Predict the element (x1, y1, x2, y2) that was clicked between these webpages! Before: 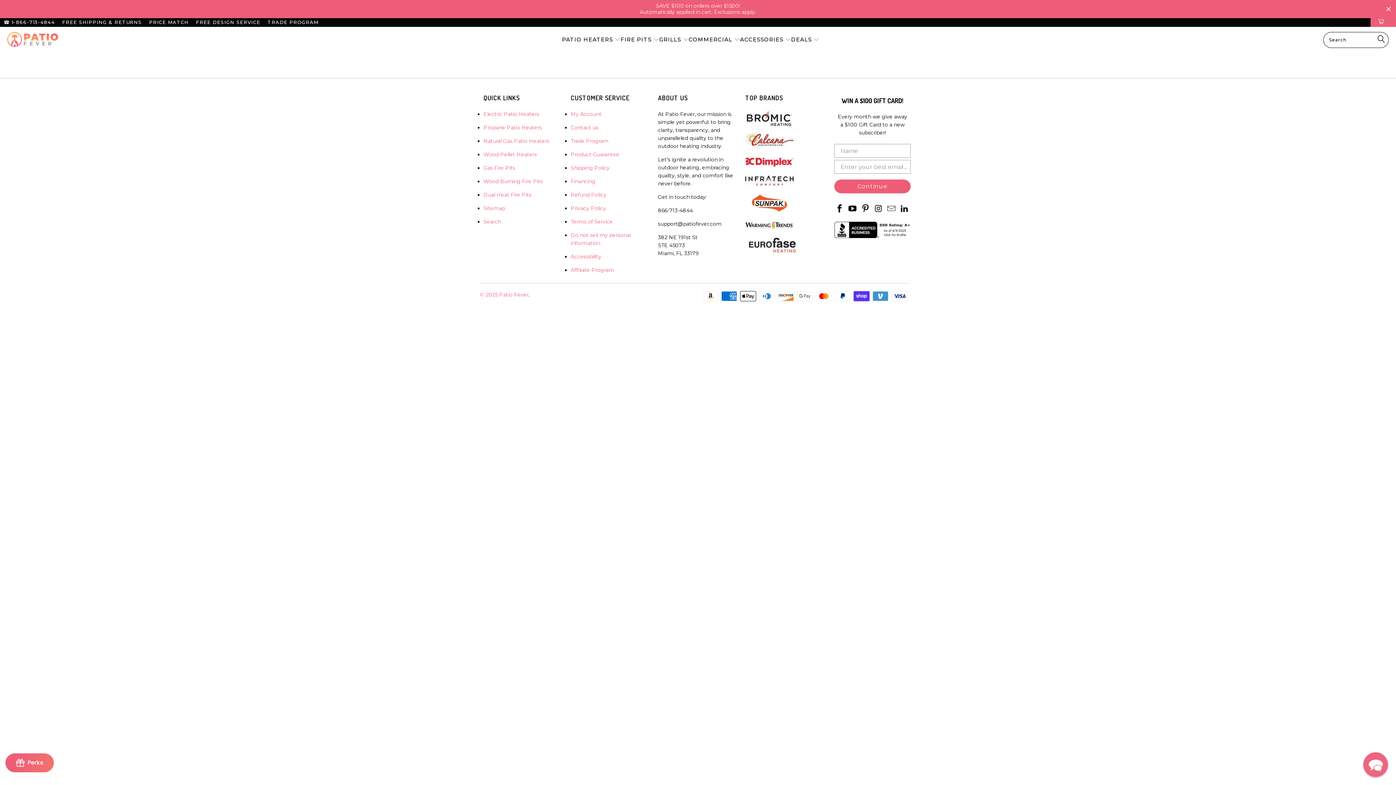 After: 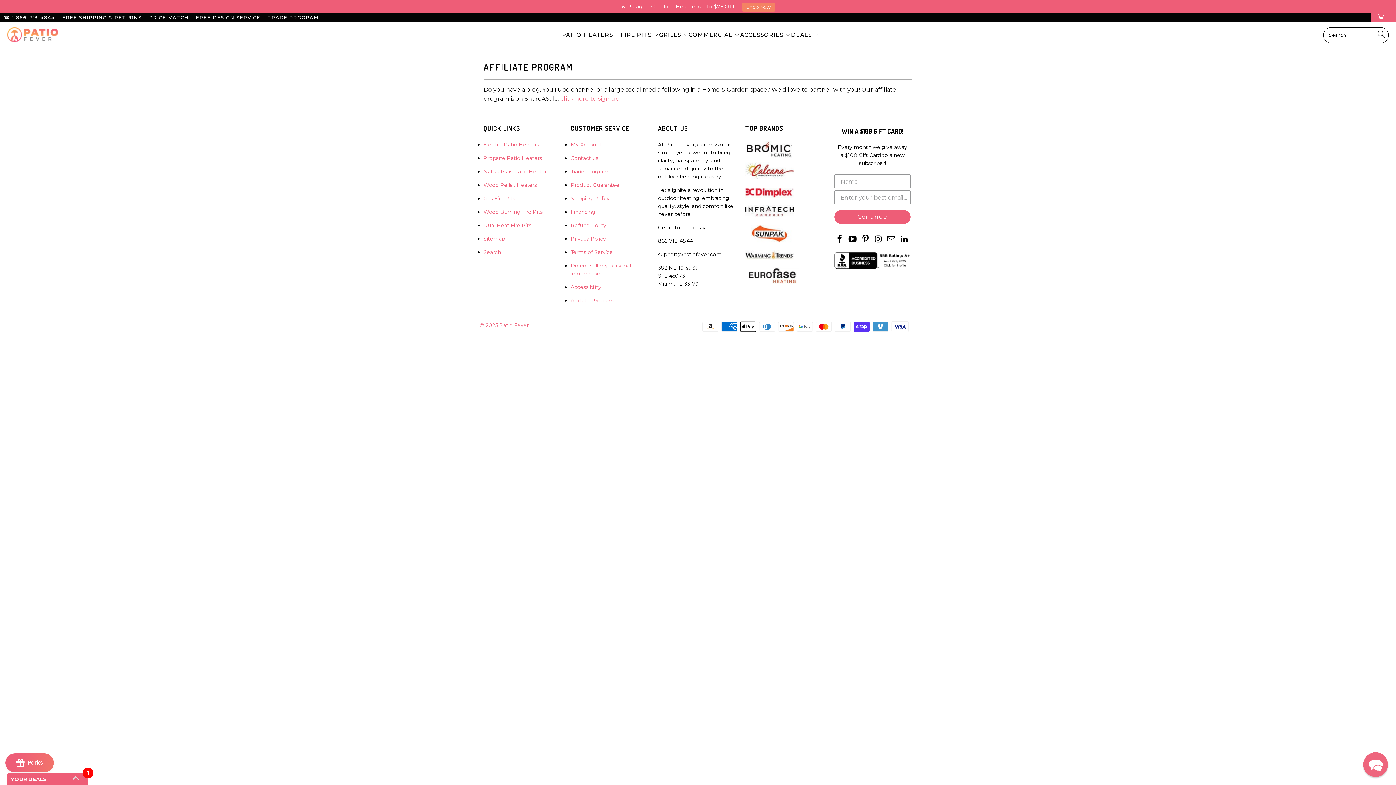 Action: bbox: (570, 266, 614, 273) label: Affiliate Program